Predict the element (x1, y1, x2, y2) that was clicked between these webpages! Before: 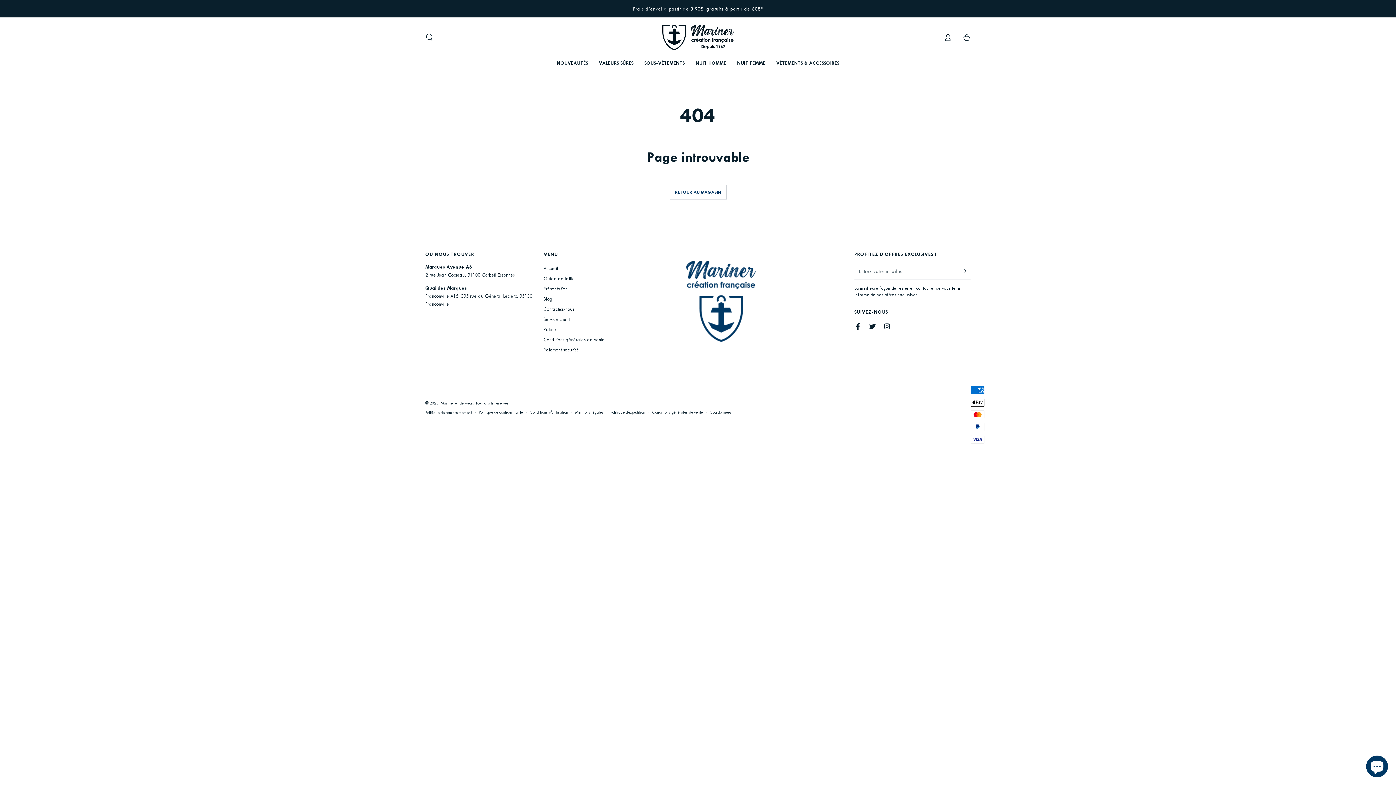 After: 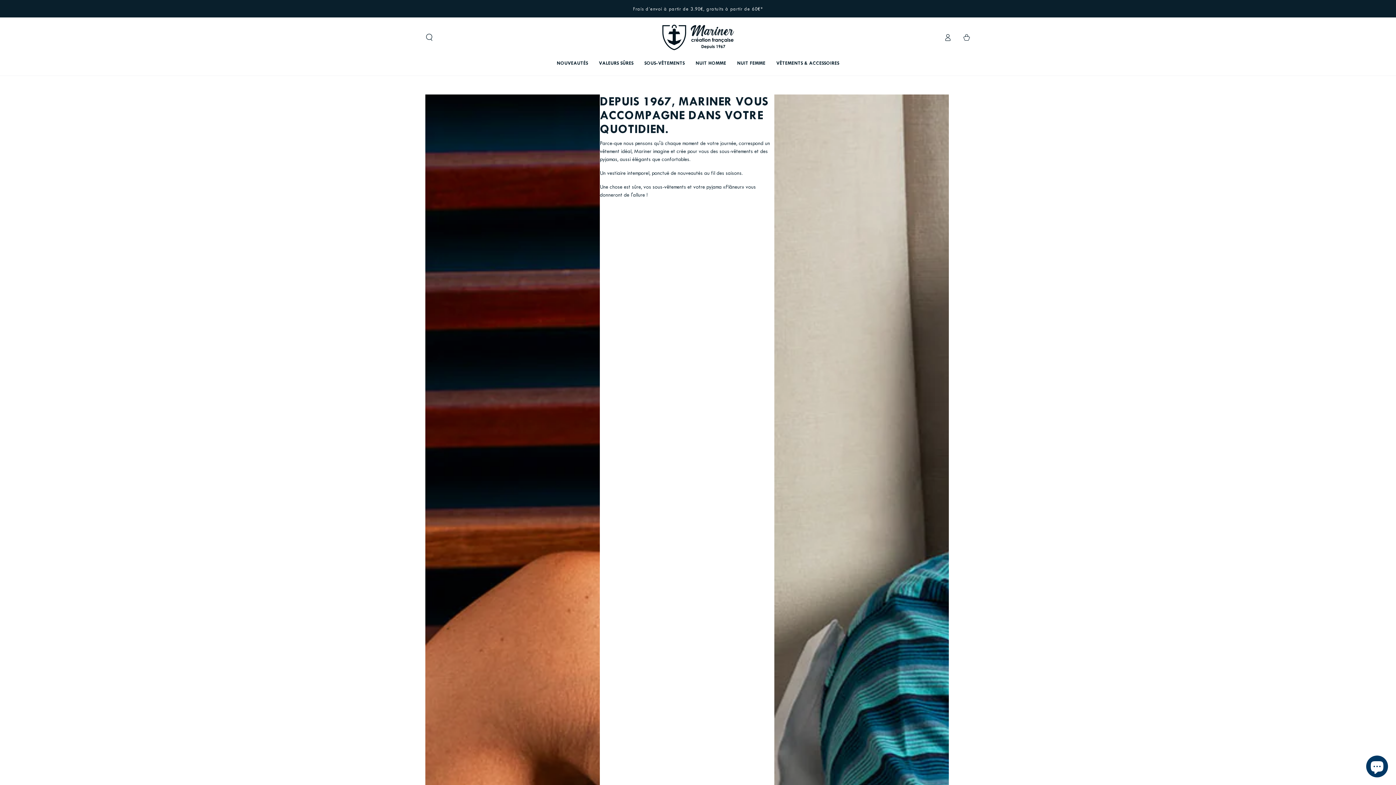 Action: label: Présentation bbox: (543, 286, 567, 291)